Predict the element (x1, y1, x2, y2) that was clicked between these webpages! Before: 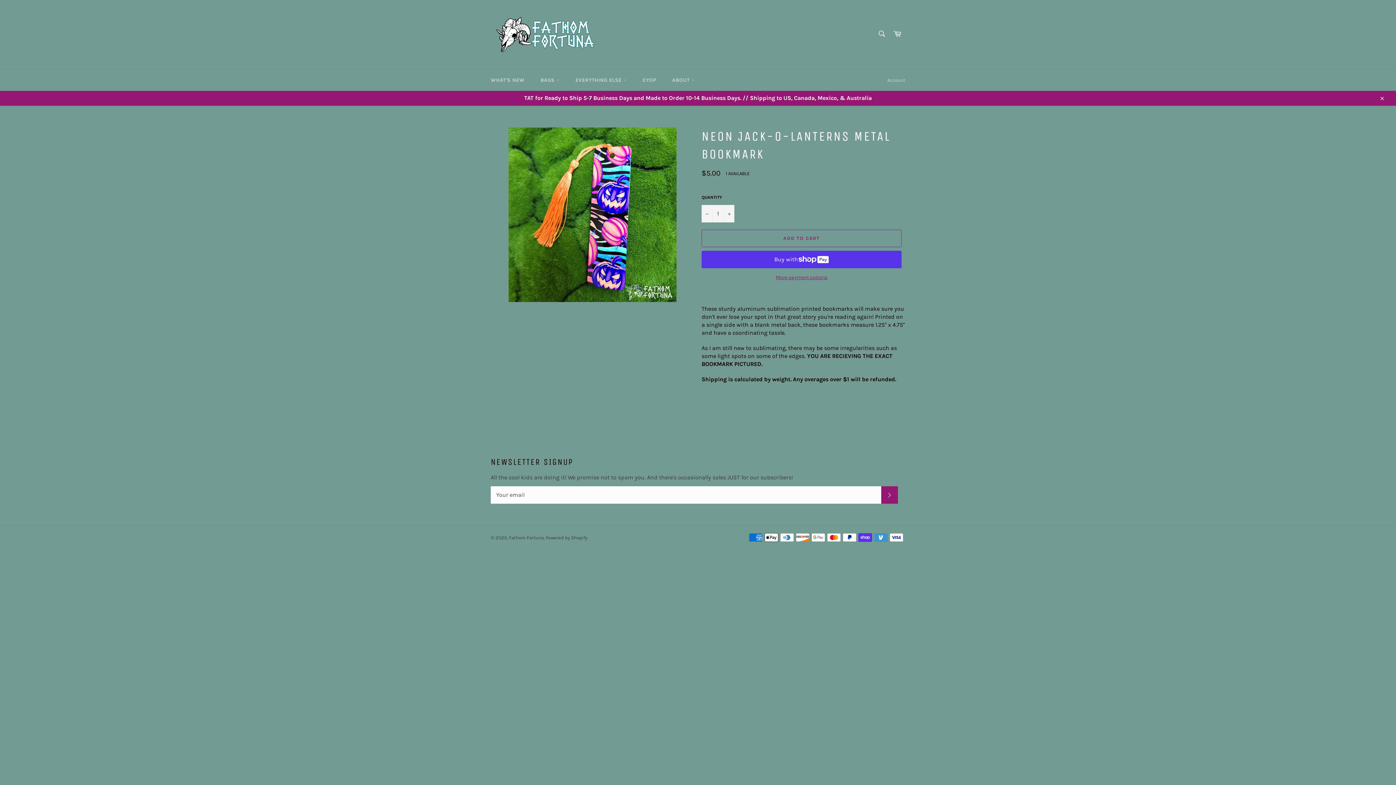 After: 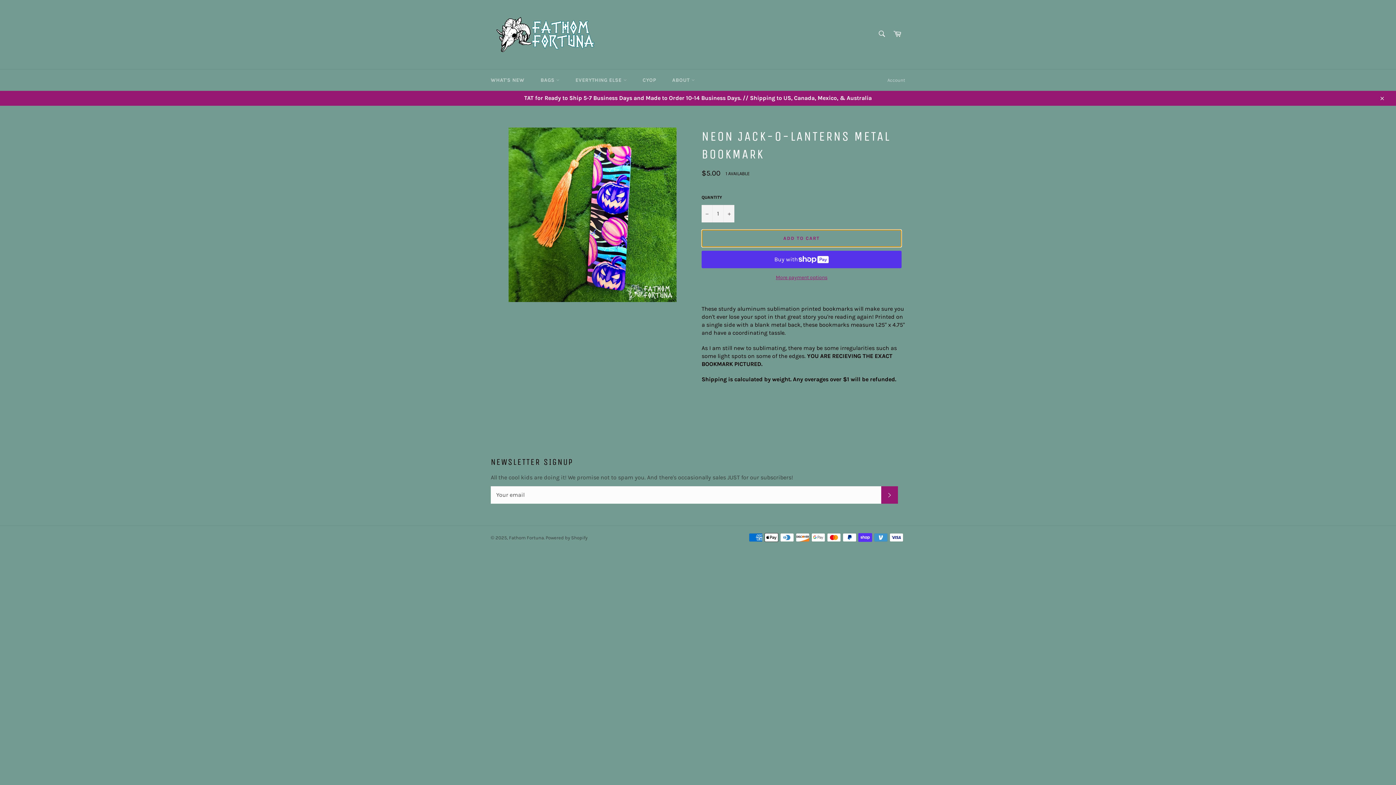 Action: label: ADD TO CART bbox: (701, 229, 901, 247)